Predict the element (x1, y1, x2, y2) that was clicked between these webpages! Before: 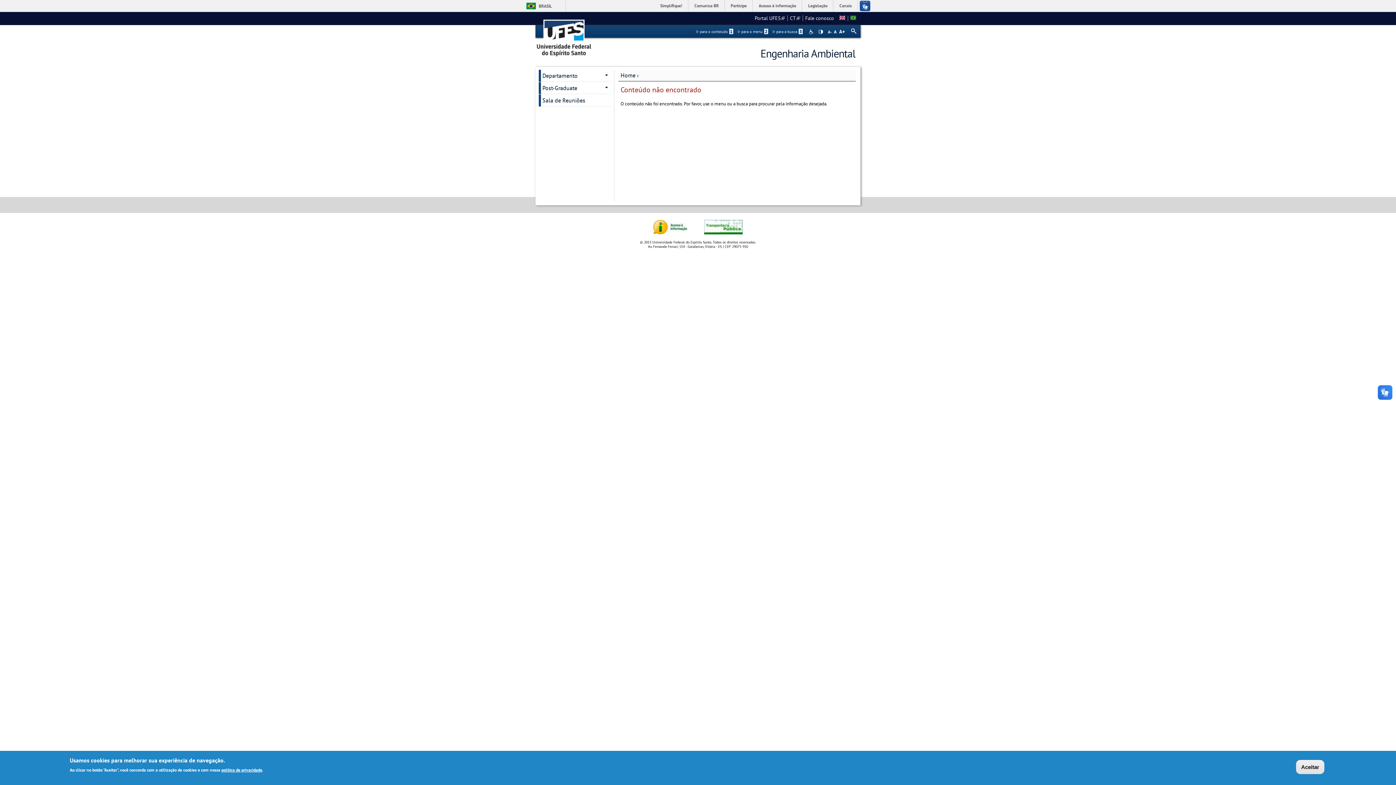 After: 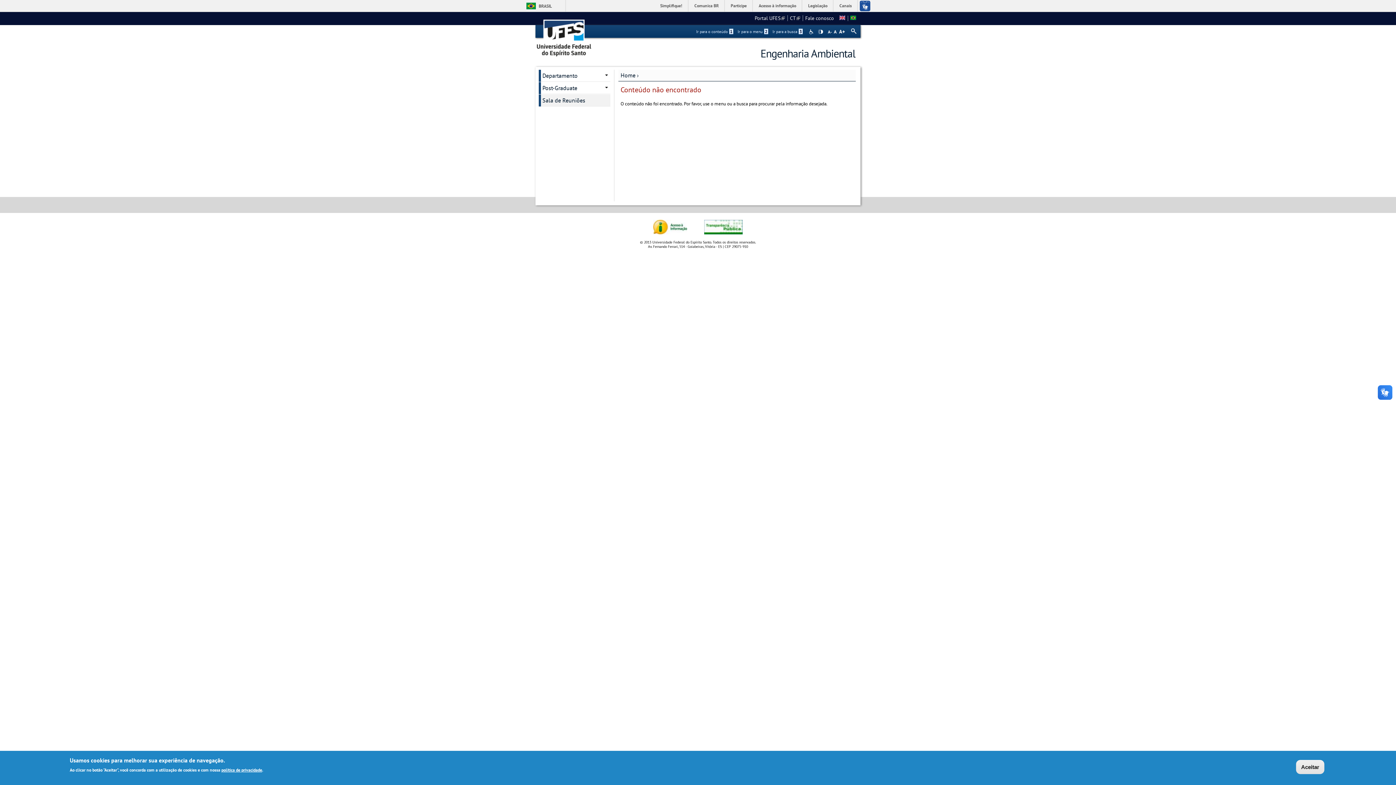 Action: label: Sala de Reuniões bbox: (541, 94, 610, 106)